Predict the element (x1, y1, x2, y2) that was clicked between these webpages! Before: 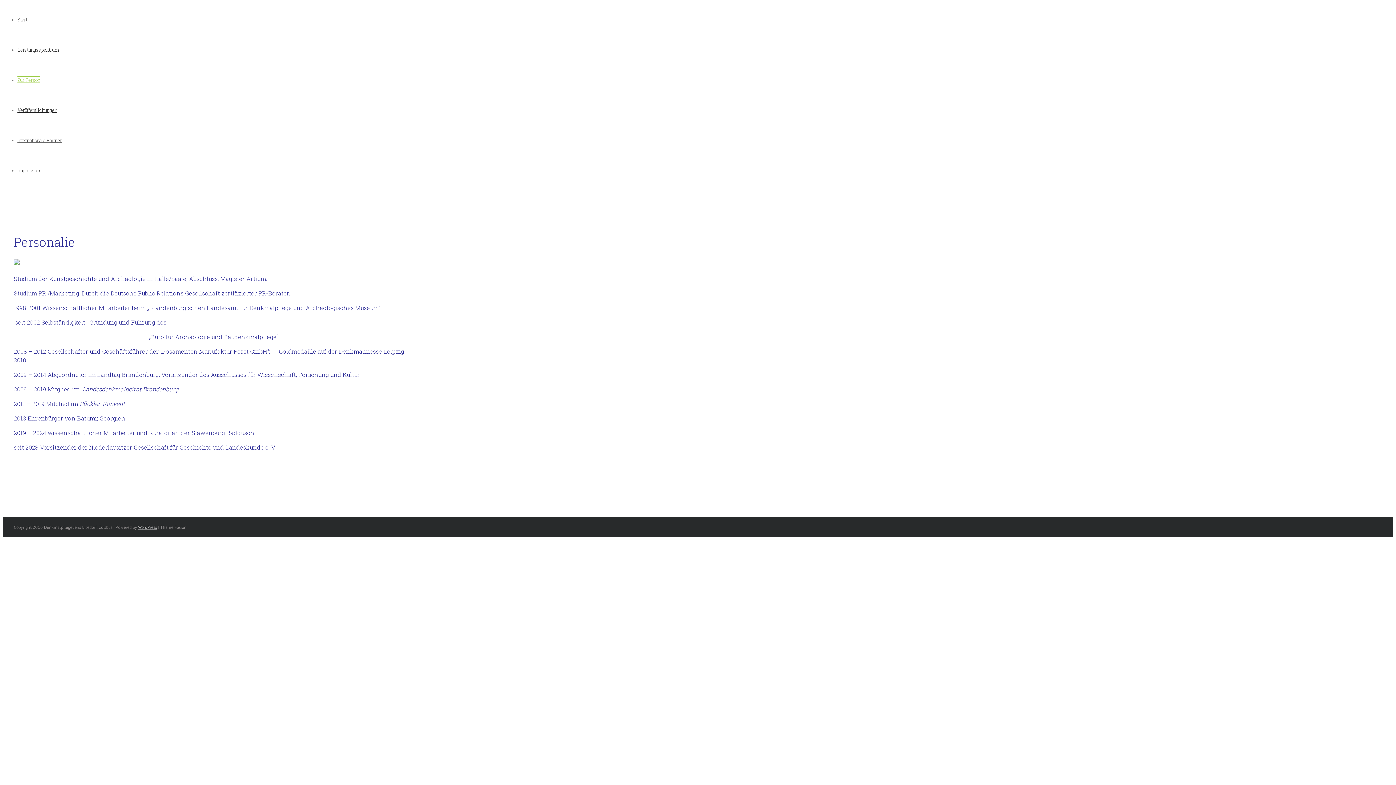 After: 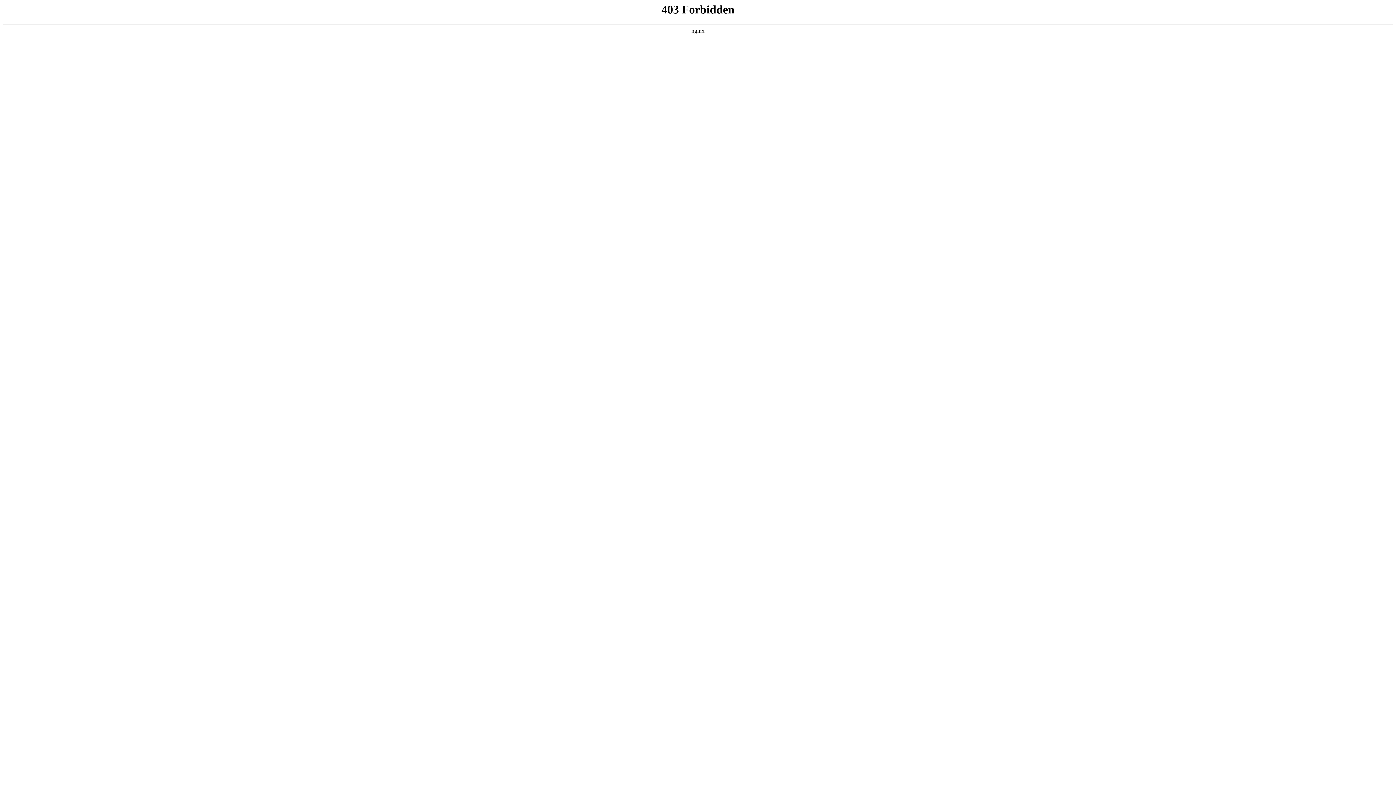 Action: label: WordPress bbox: (138, 524, 157, 530)